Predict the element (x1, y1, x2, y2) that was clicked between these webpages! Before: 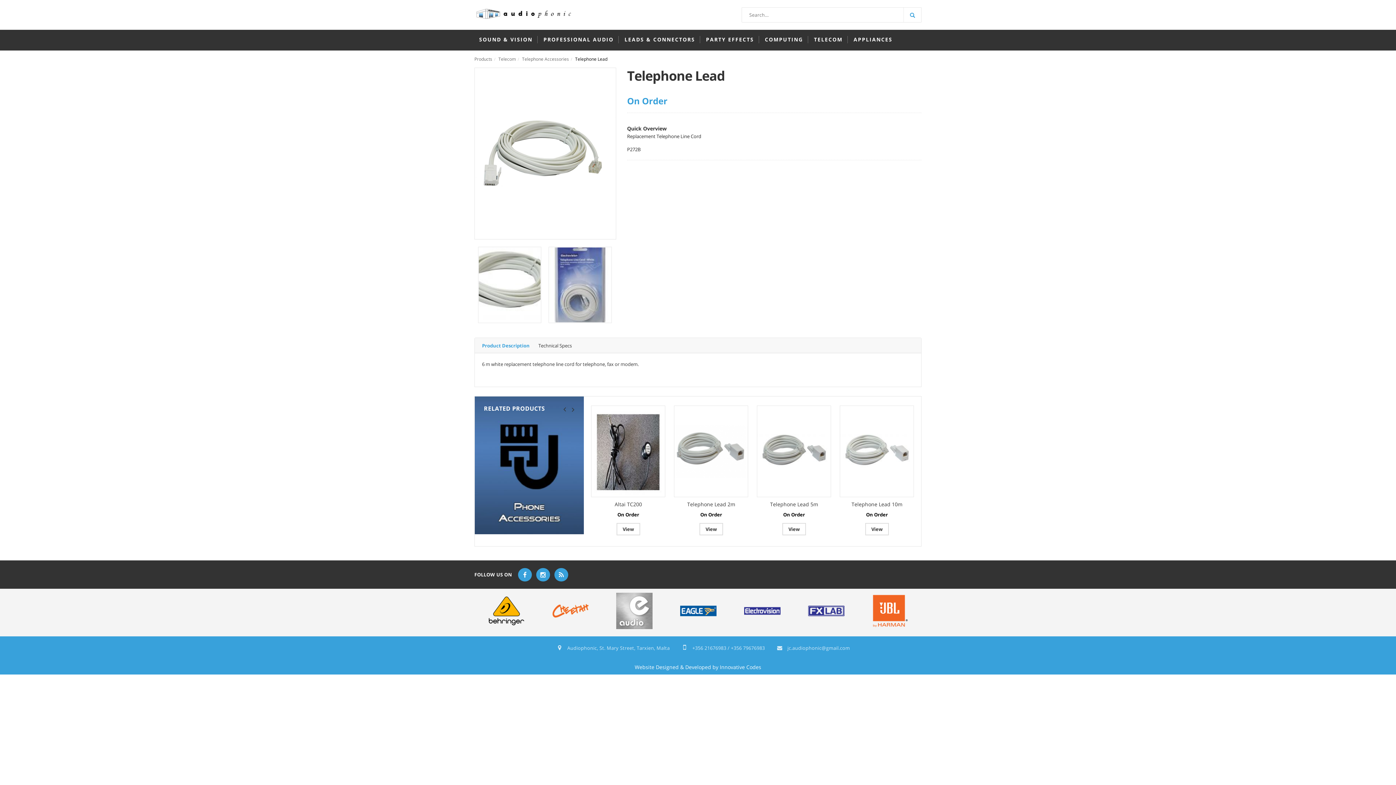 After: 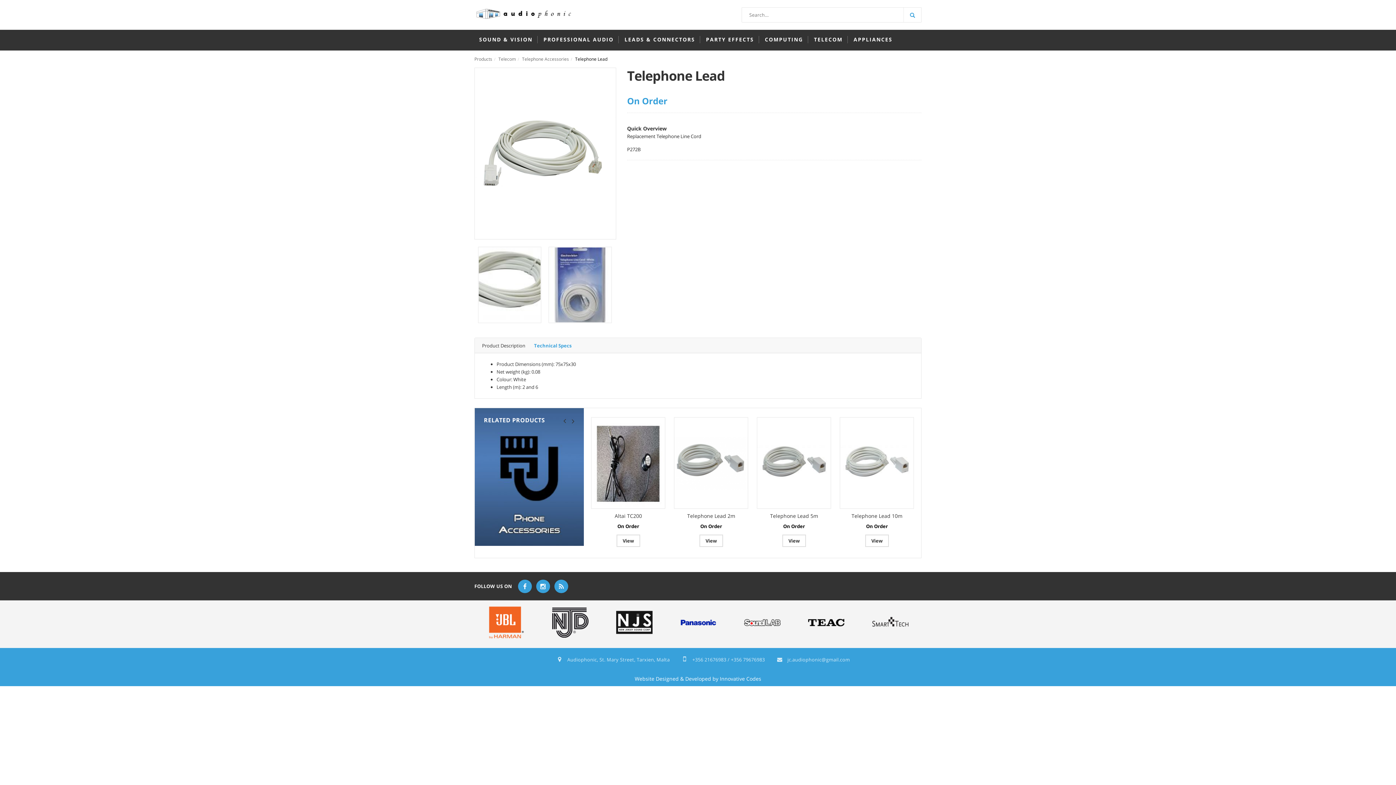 Action: label: Technical Specs bbox: (538, 338, 572, 353)